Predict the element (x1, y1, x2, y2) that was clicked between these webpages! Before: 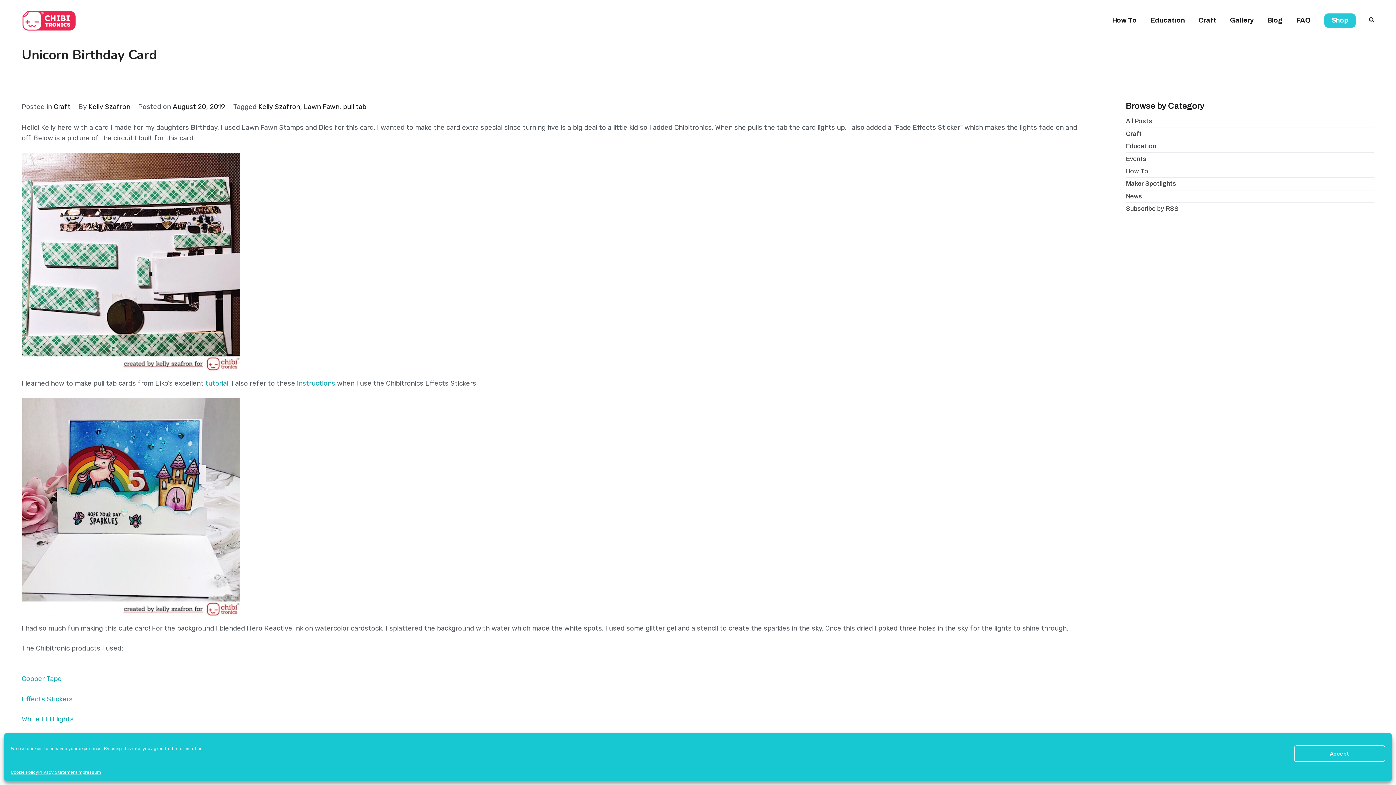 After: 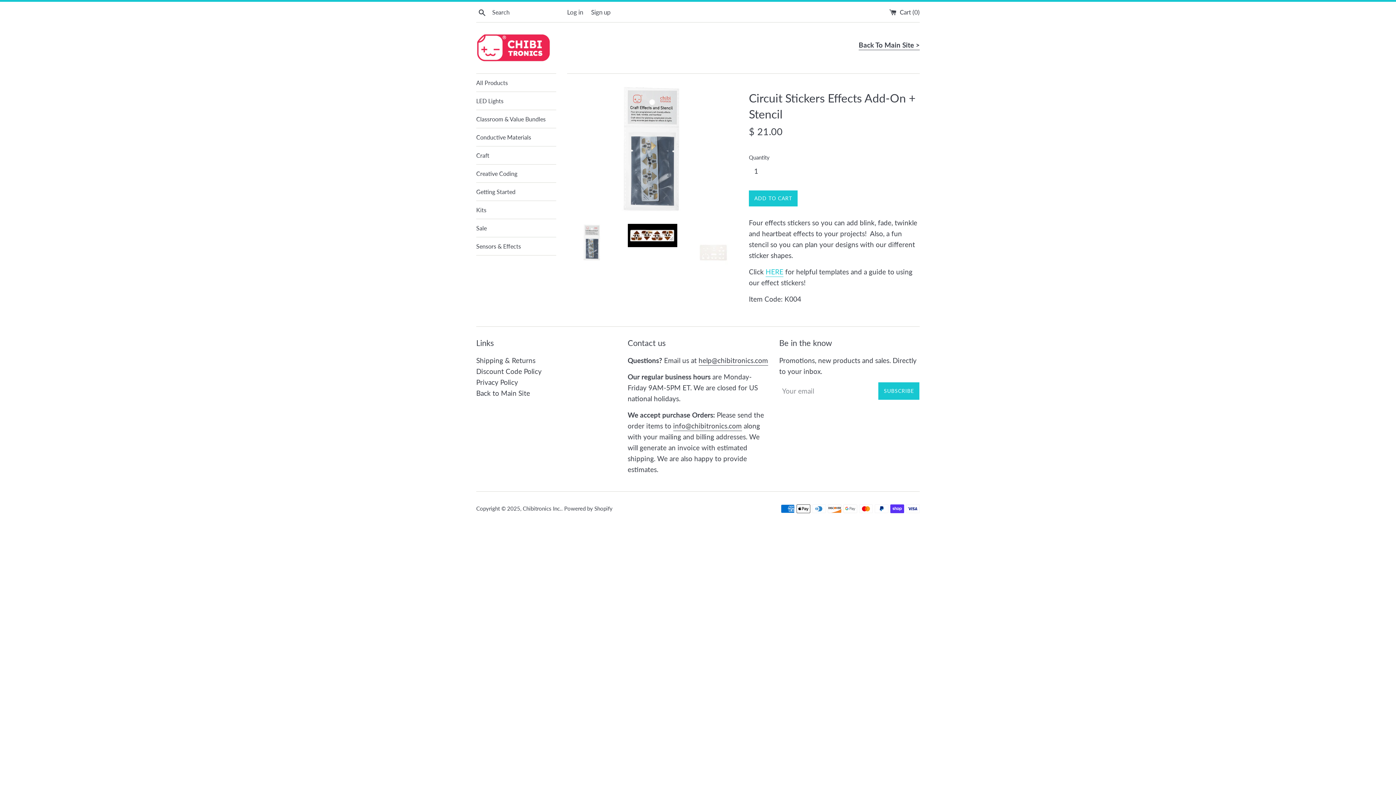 Action: bbox: (21, 695, 72, 703) label: Effects Stickers